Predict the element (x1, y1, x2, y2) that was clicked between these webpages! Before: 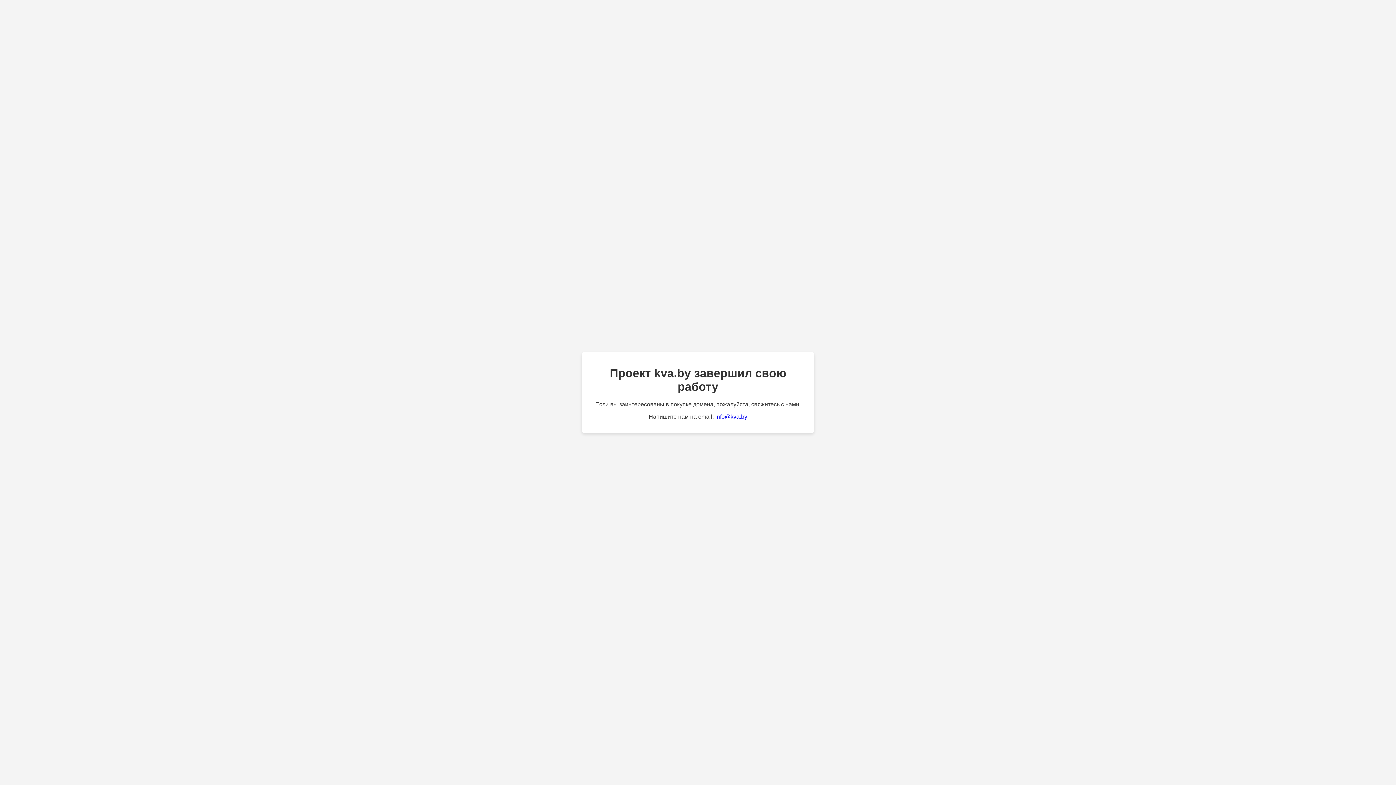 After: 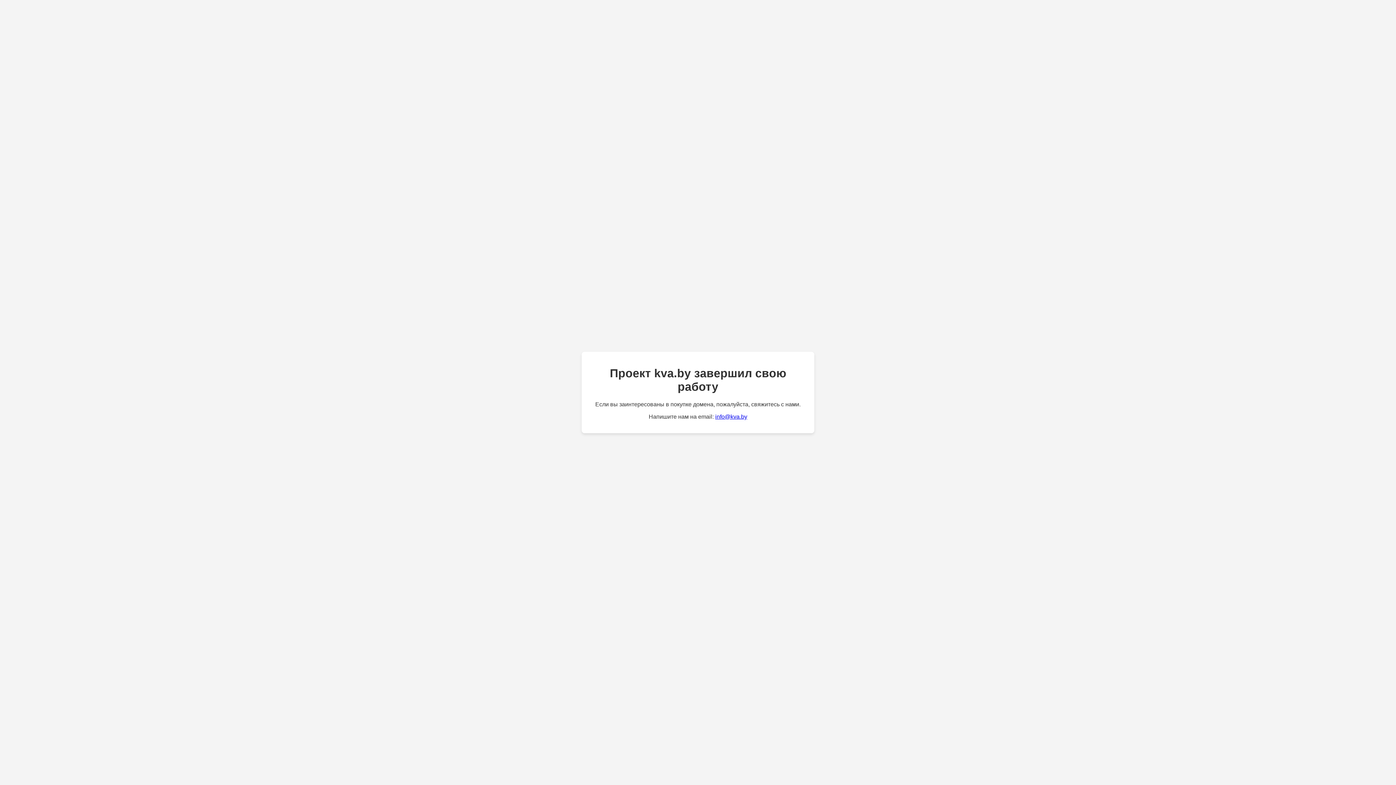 Action: bbox: (715, 413, 747, 420) label: info@kva.by